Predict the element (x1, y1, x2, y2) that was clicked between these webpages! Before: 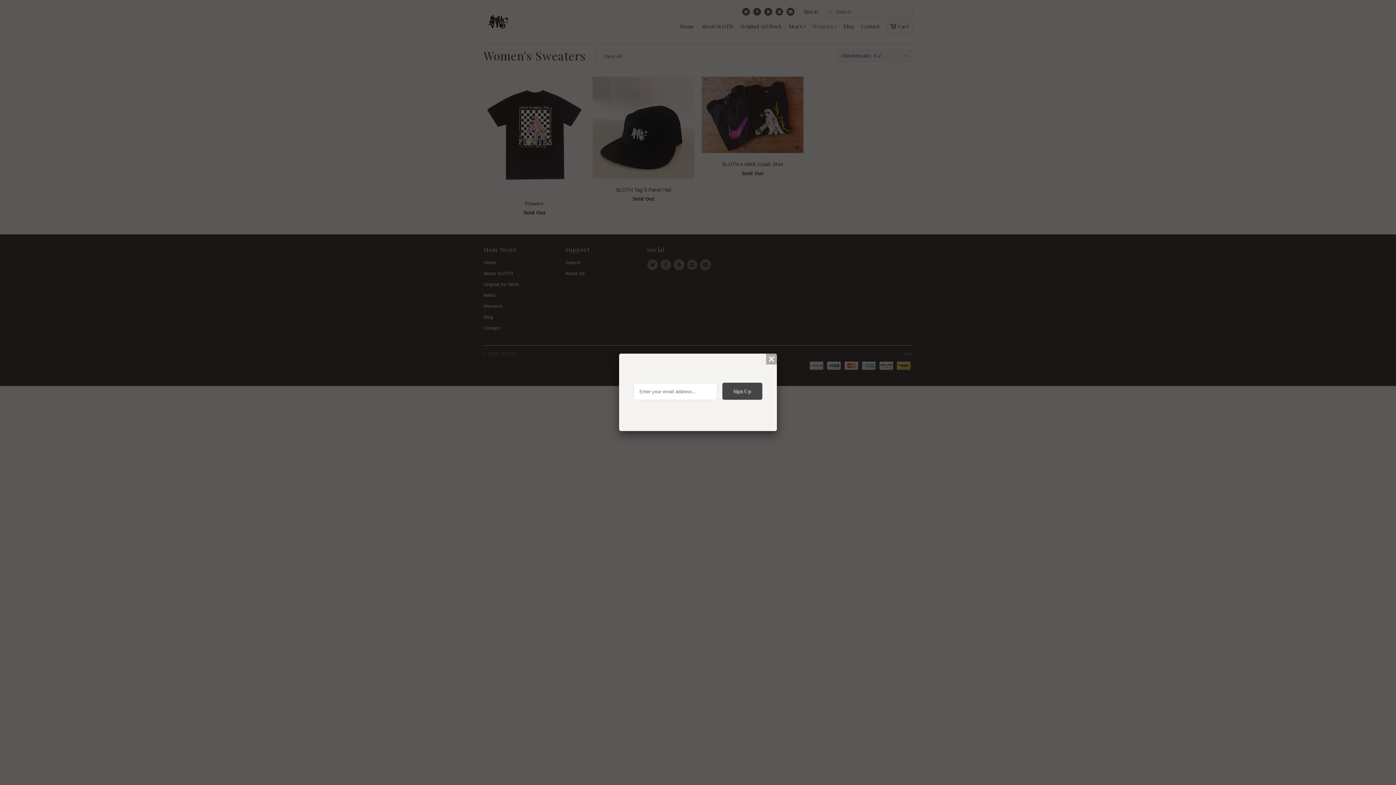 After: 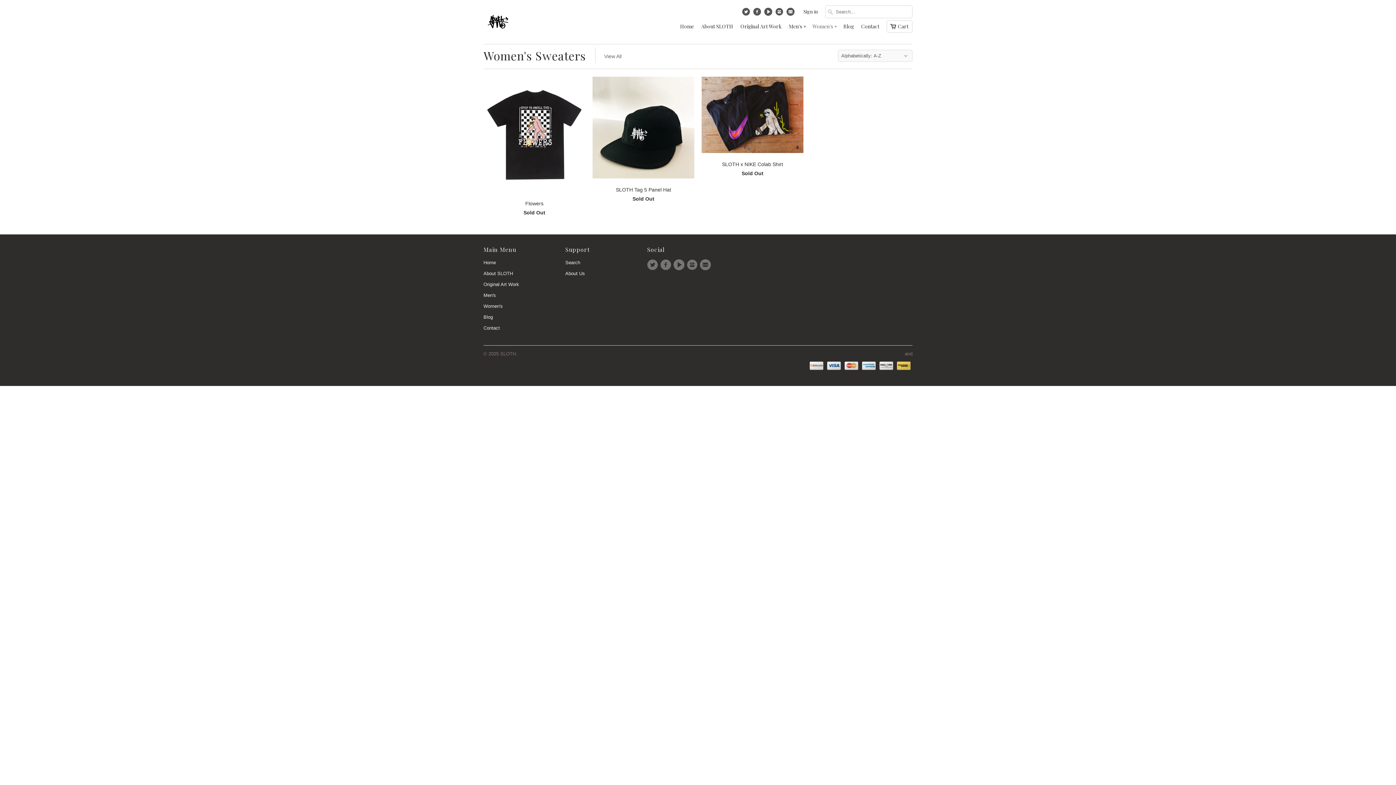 Action: bbox: (766, 353, 777, 364)